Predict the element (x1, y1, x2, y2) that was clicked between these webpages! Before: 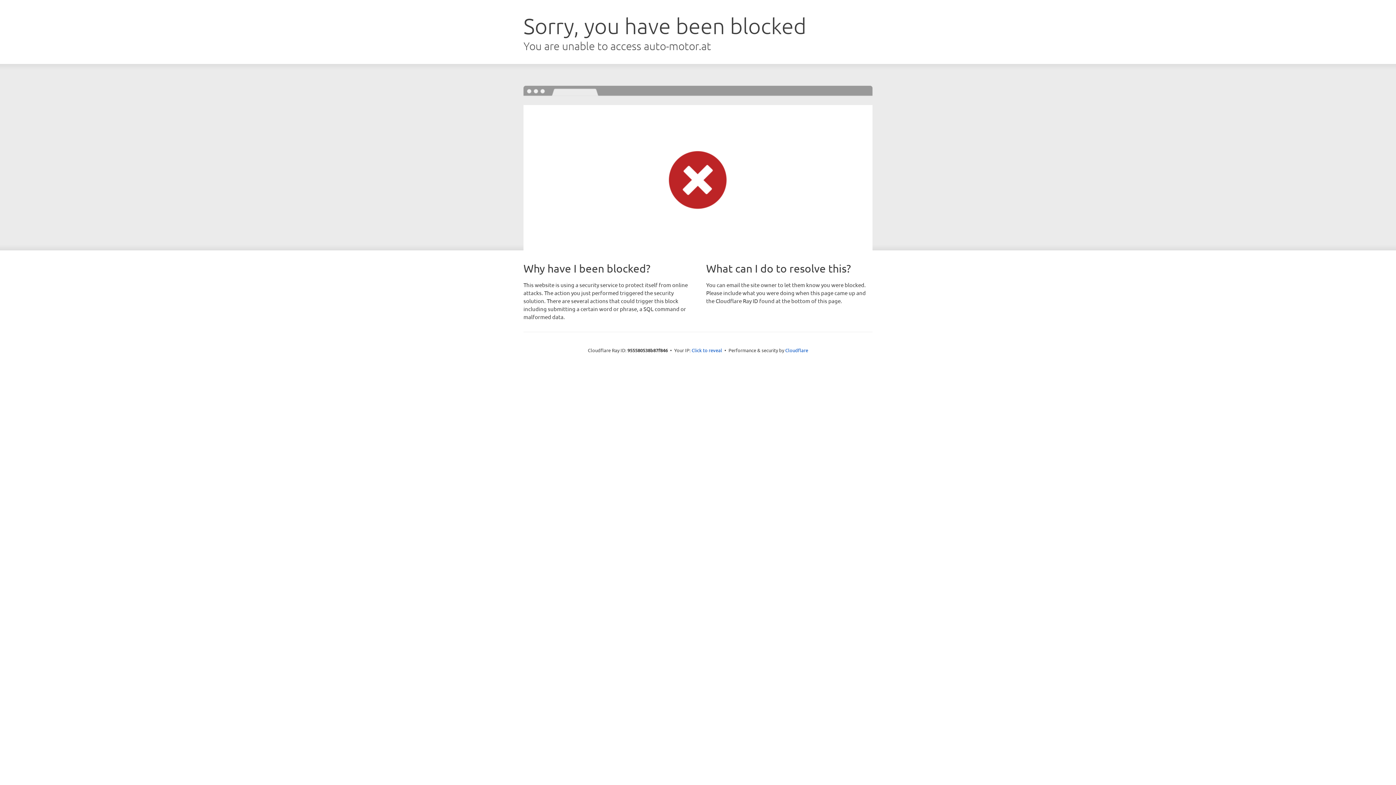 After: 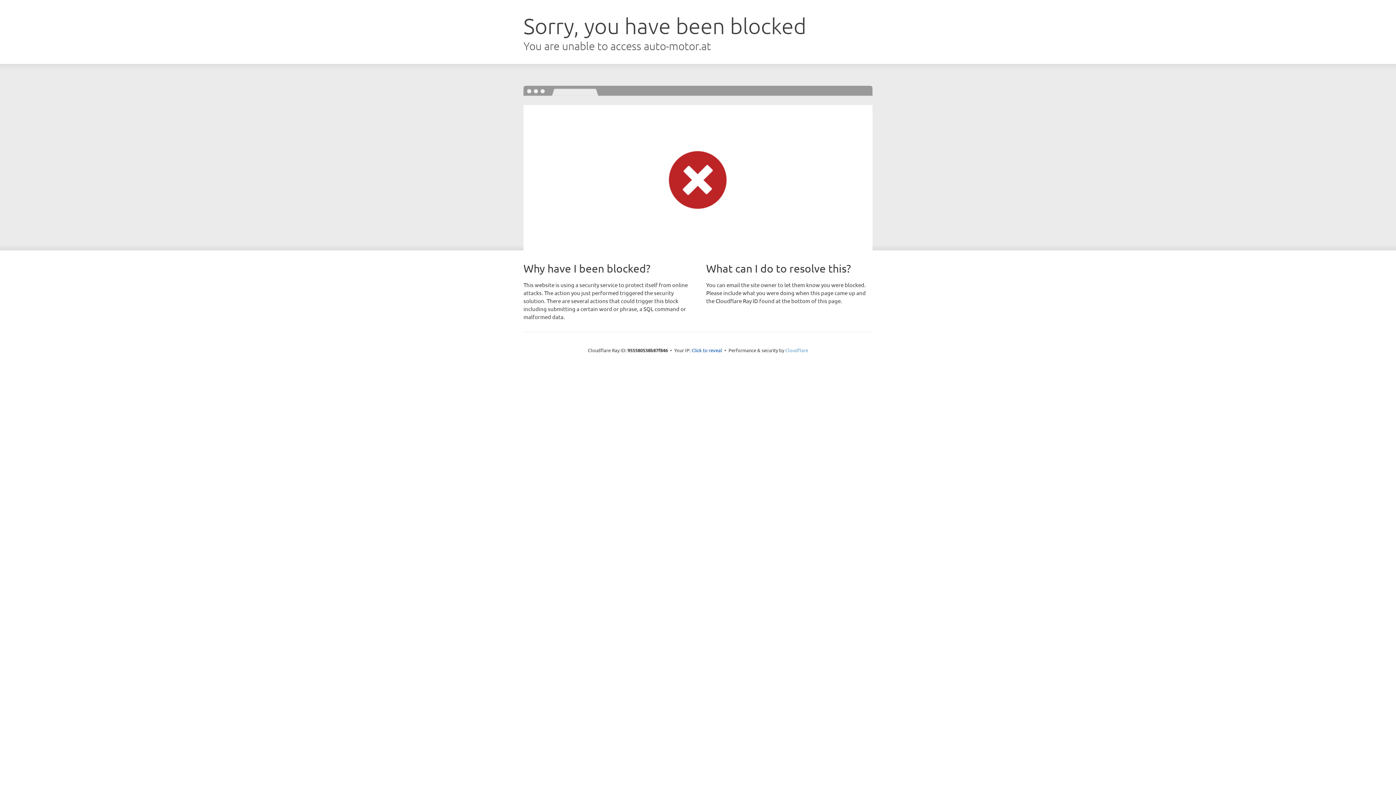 Action: bbox: (785, 347, 808, 353) label: Cloudflare